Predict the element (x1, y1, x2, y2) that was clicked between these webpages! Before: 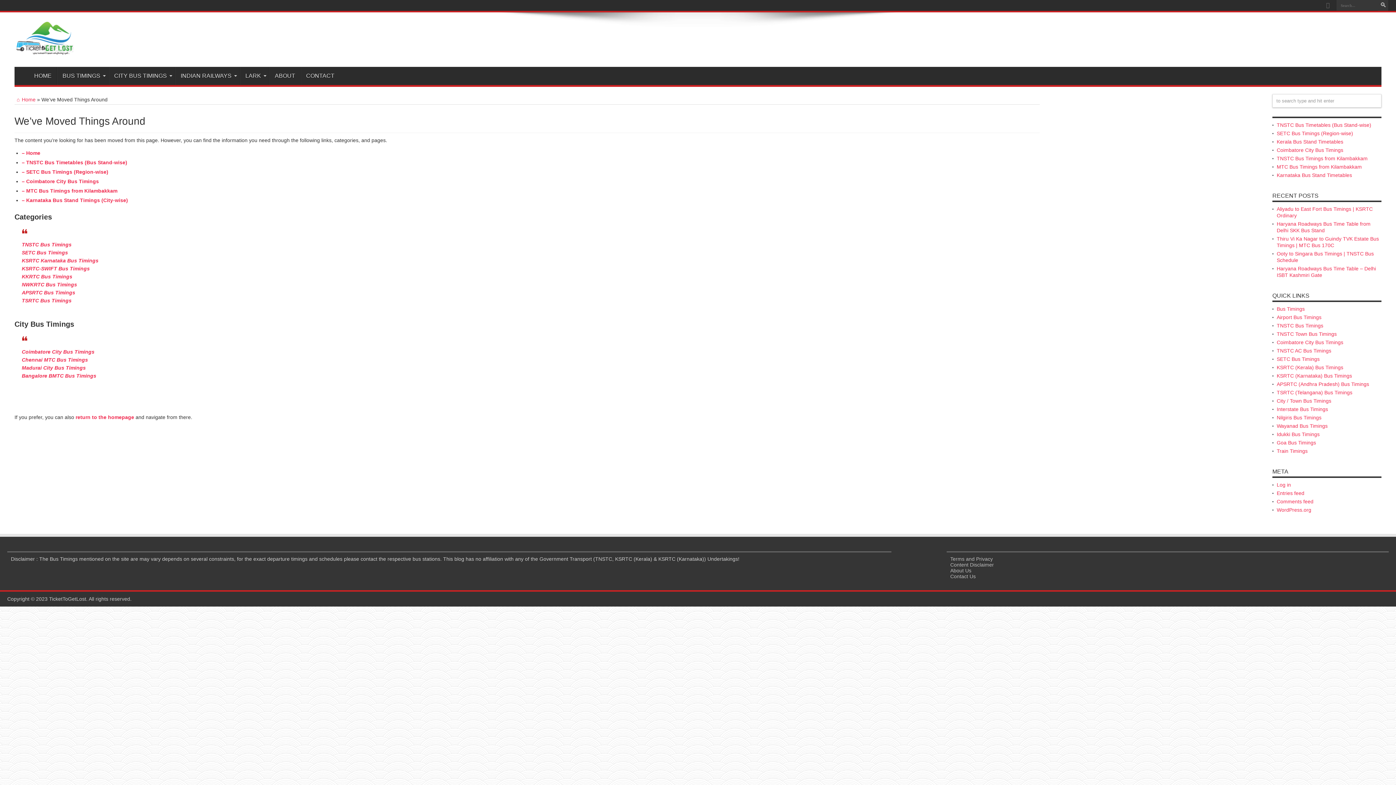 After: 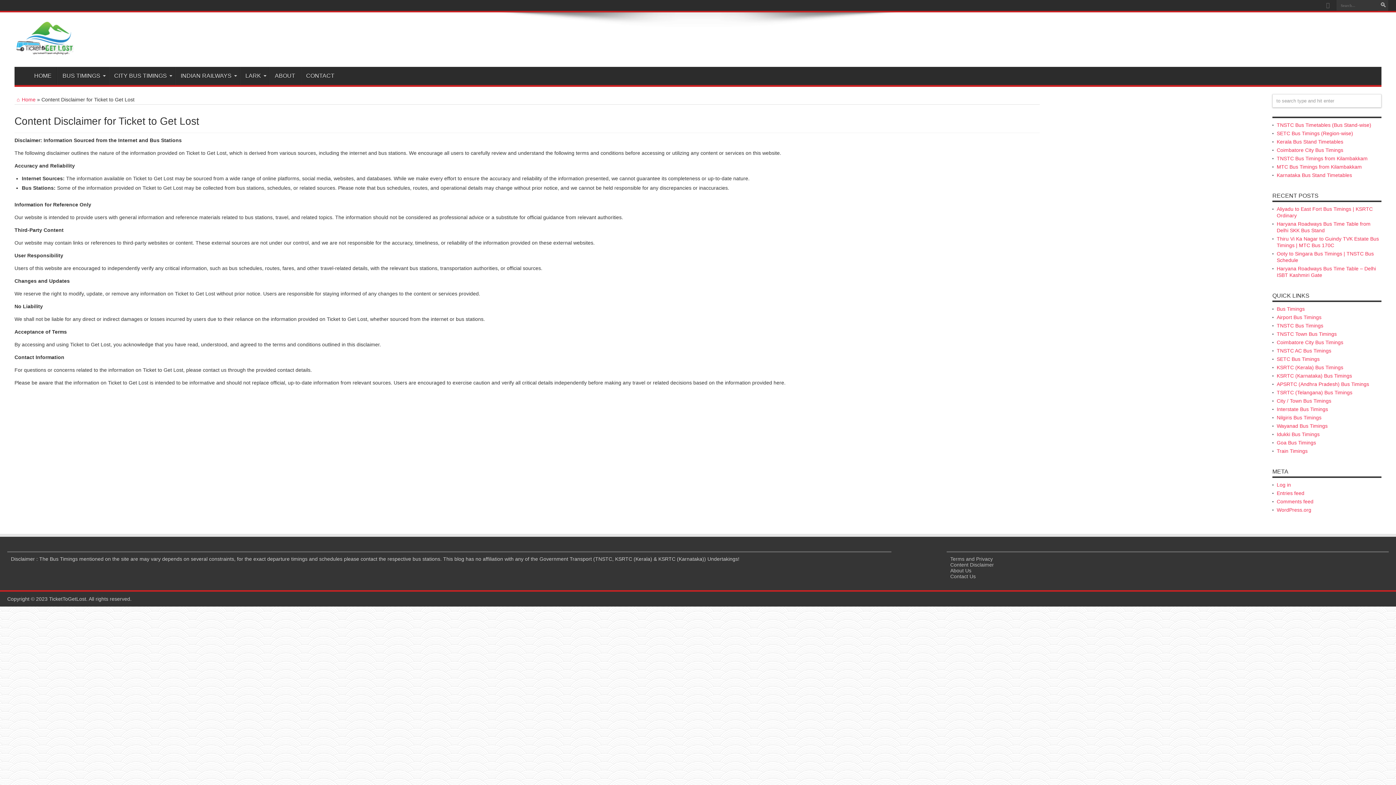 Action: bbox: (950, 562, 994, 568) label: Content Disclaimer